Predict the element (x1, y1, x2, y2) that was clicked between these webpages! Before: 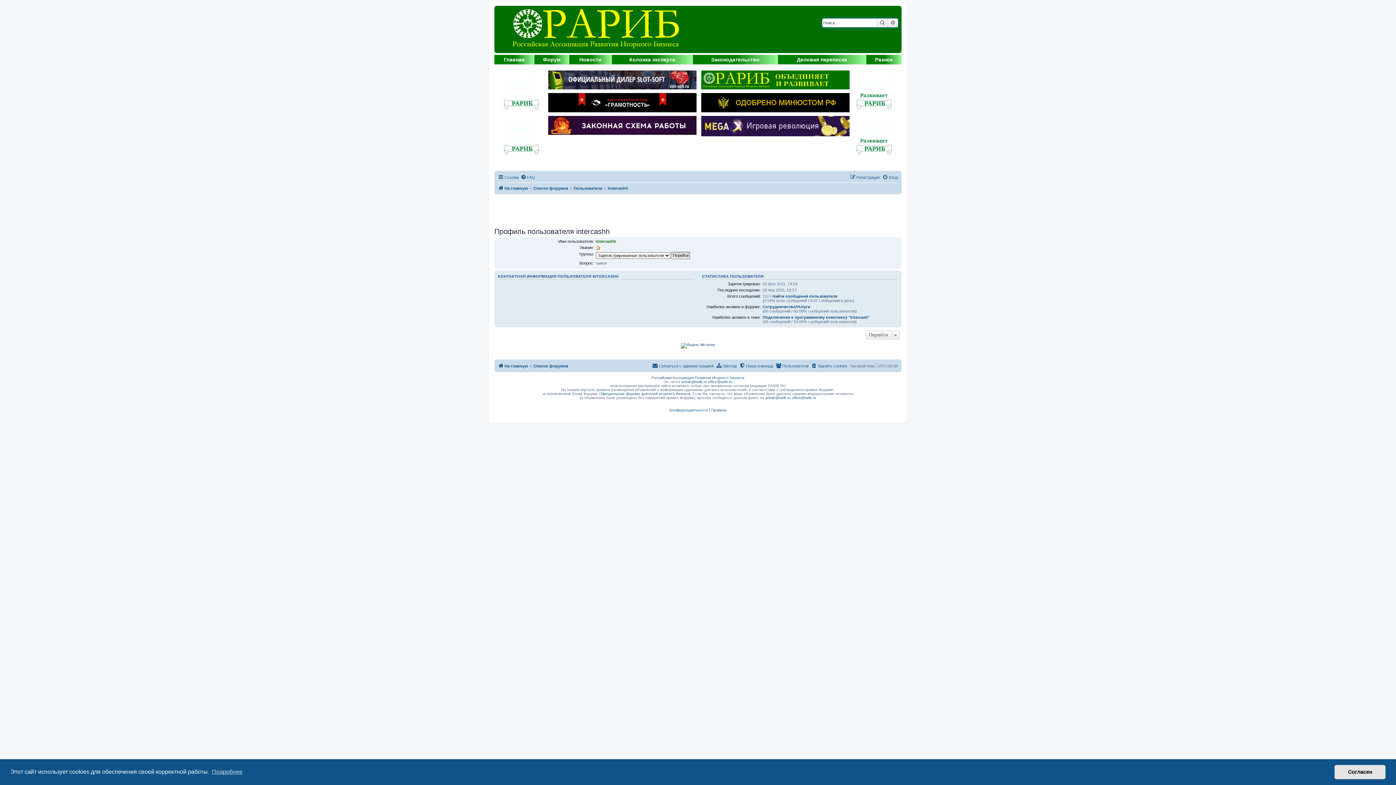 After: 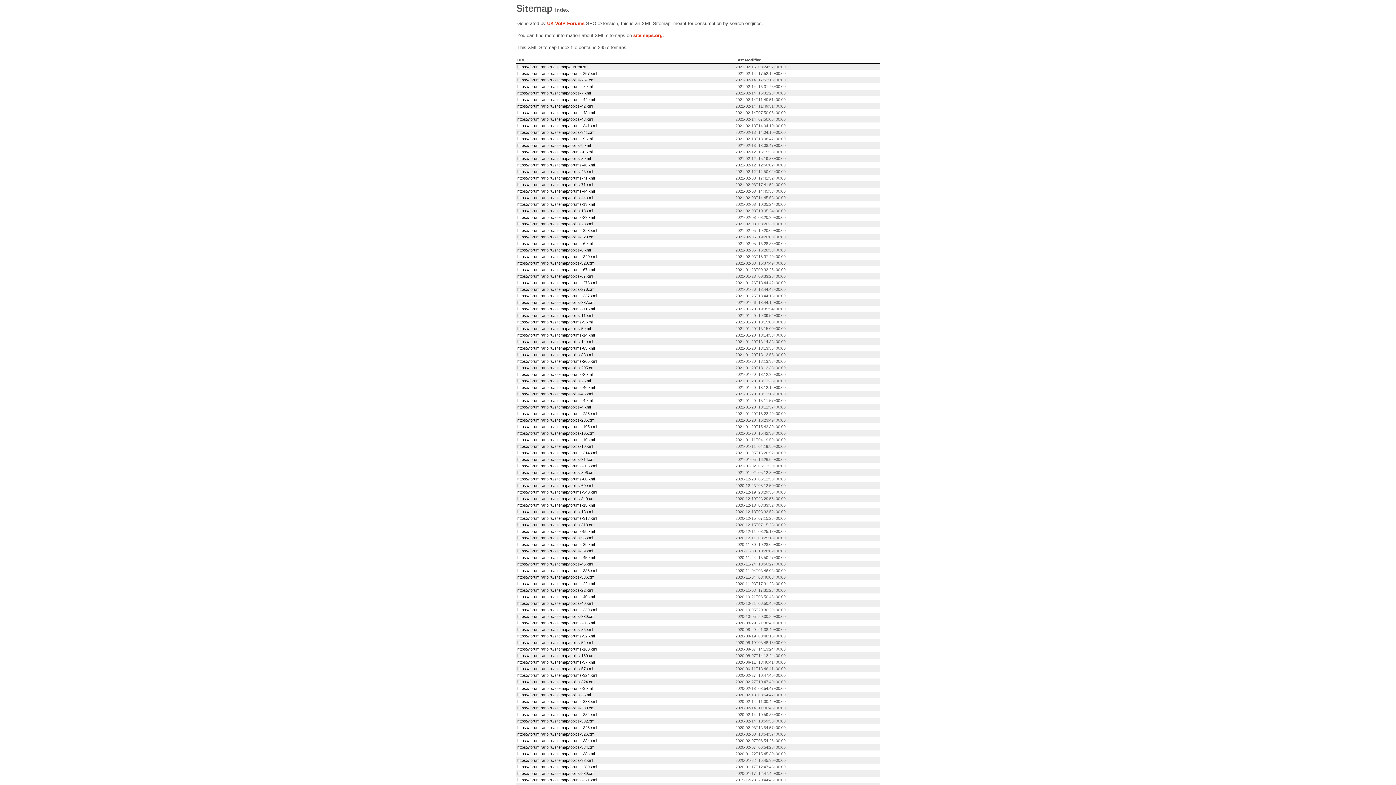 Action: label: Sitemap bbox: (716, 361, 737, 370)